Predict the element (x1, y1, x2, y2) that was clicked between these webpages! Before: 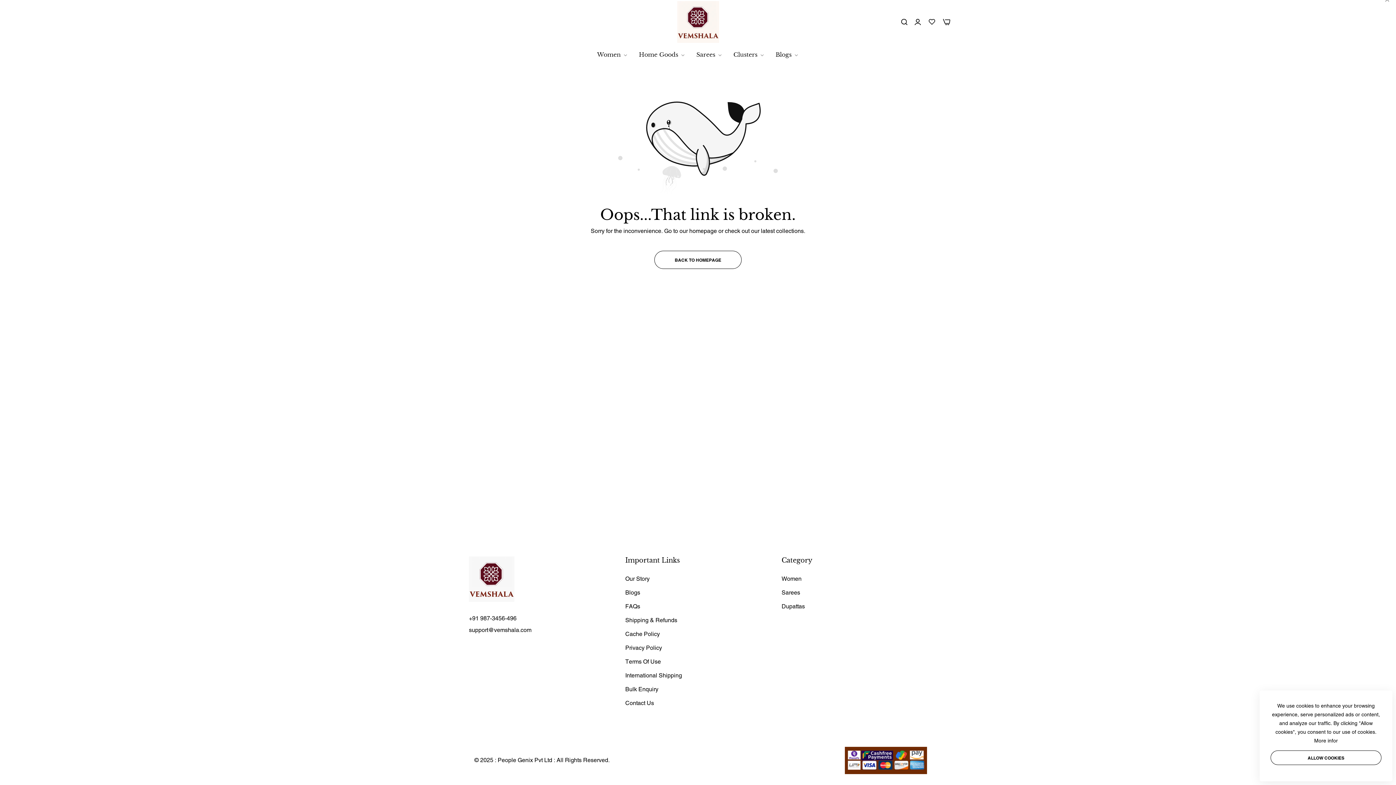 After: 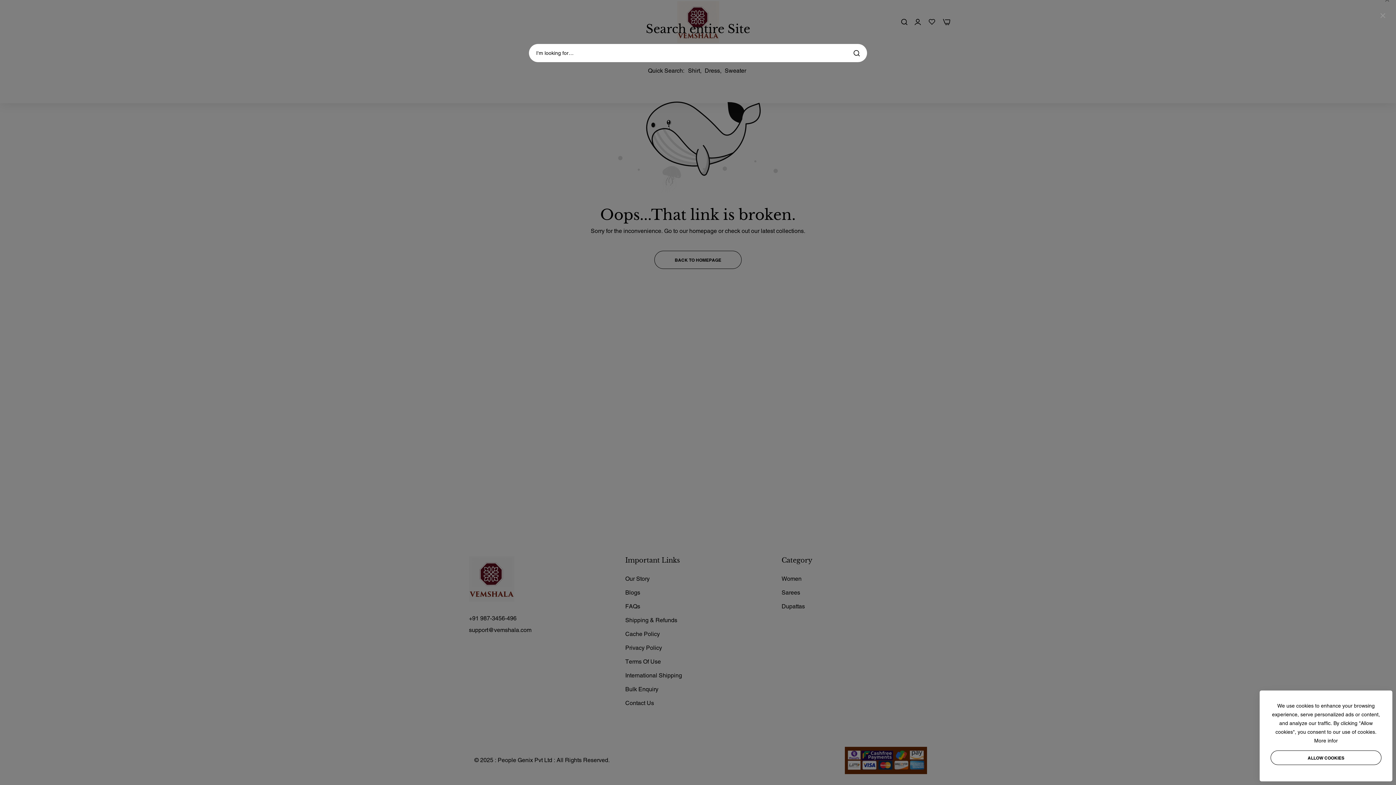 Action: bbox: (901, 16, 907, 27) label: Search